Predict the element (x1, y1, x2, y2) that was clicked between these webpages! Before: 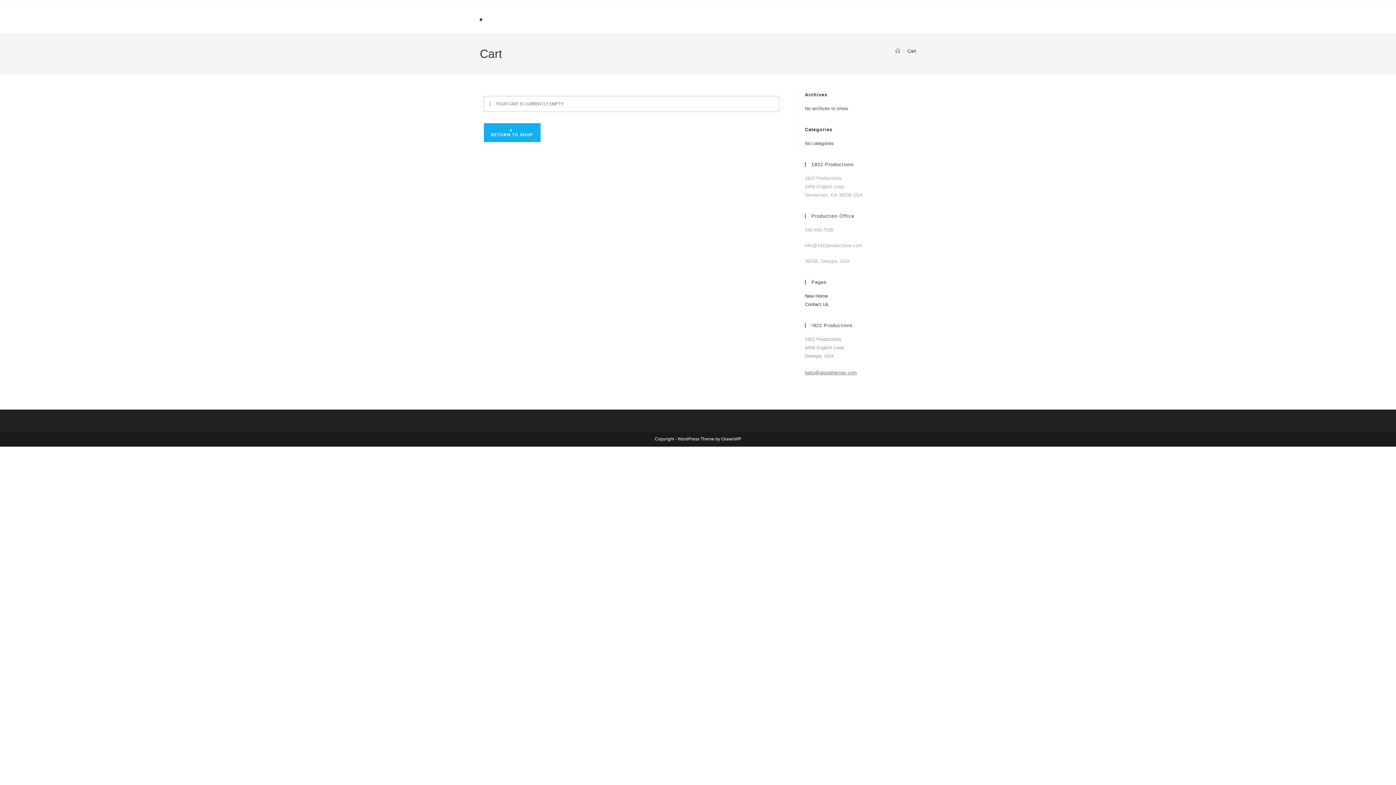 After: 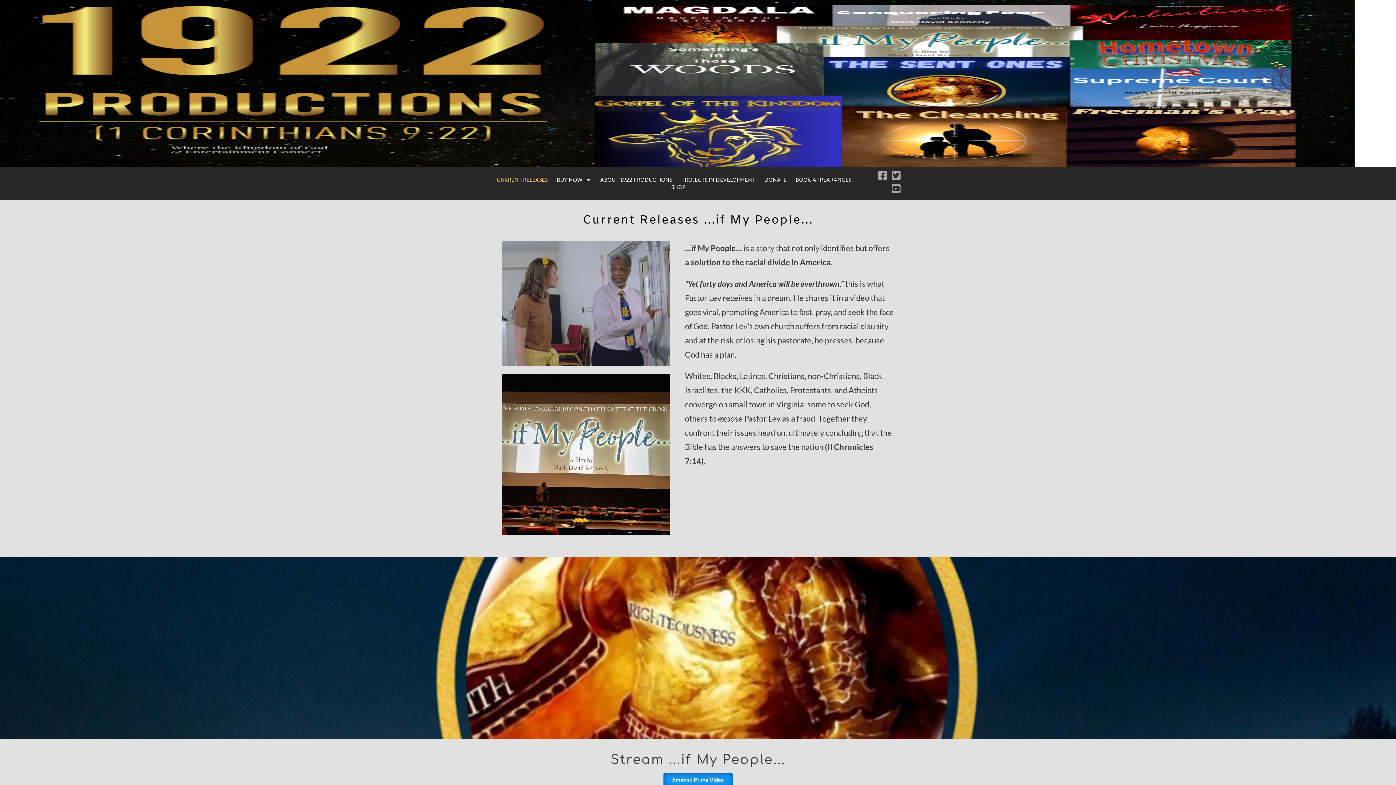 Action: bbox: (480, 18, 482, 20)